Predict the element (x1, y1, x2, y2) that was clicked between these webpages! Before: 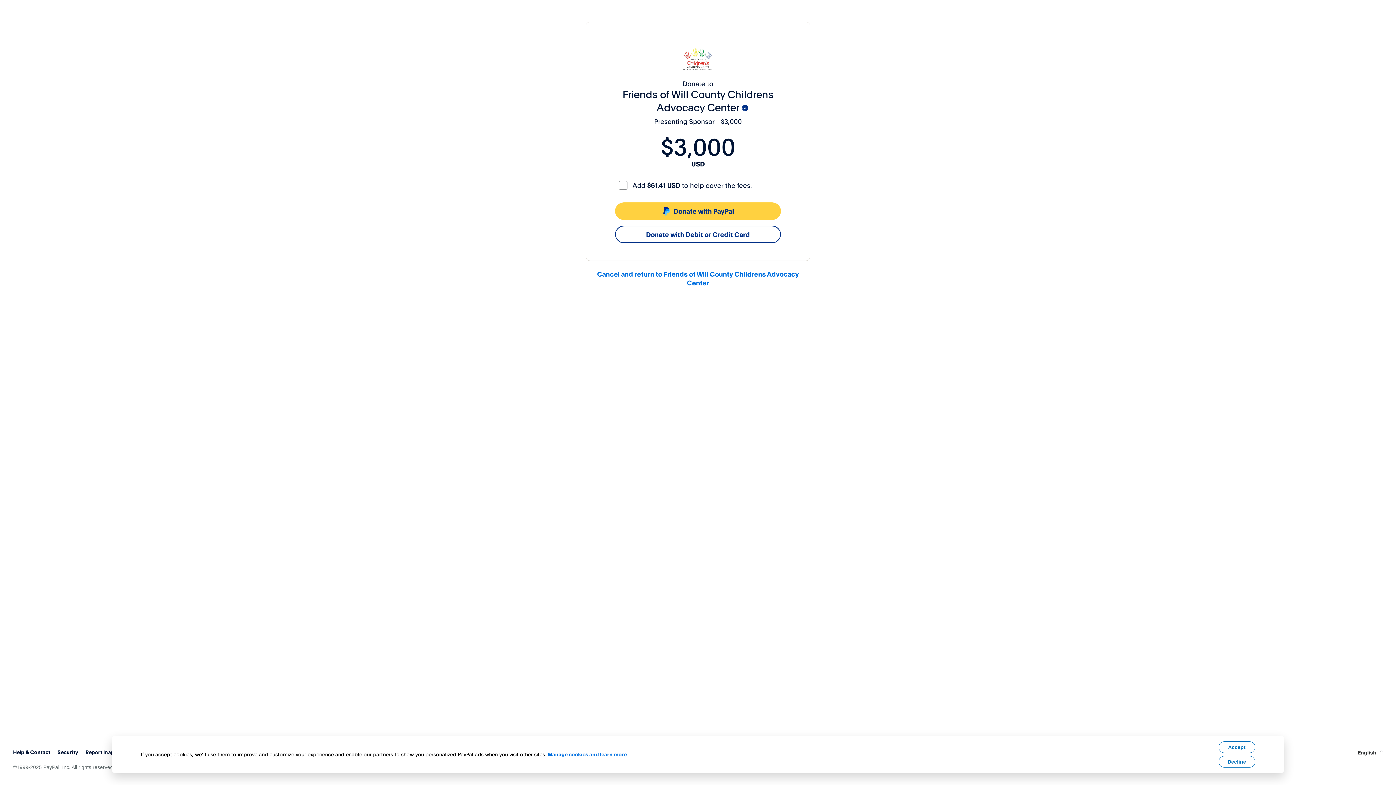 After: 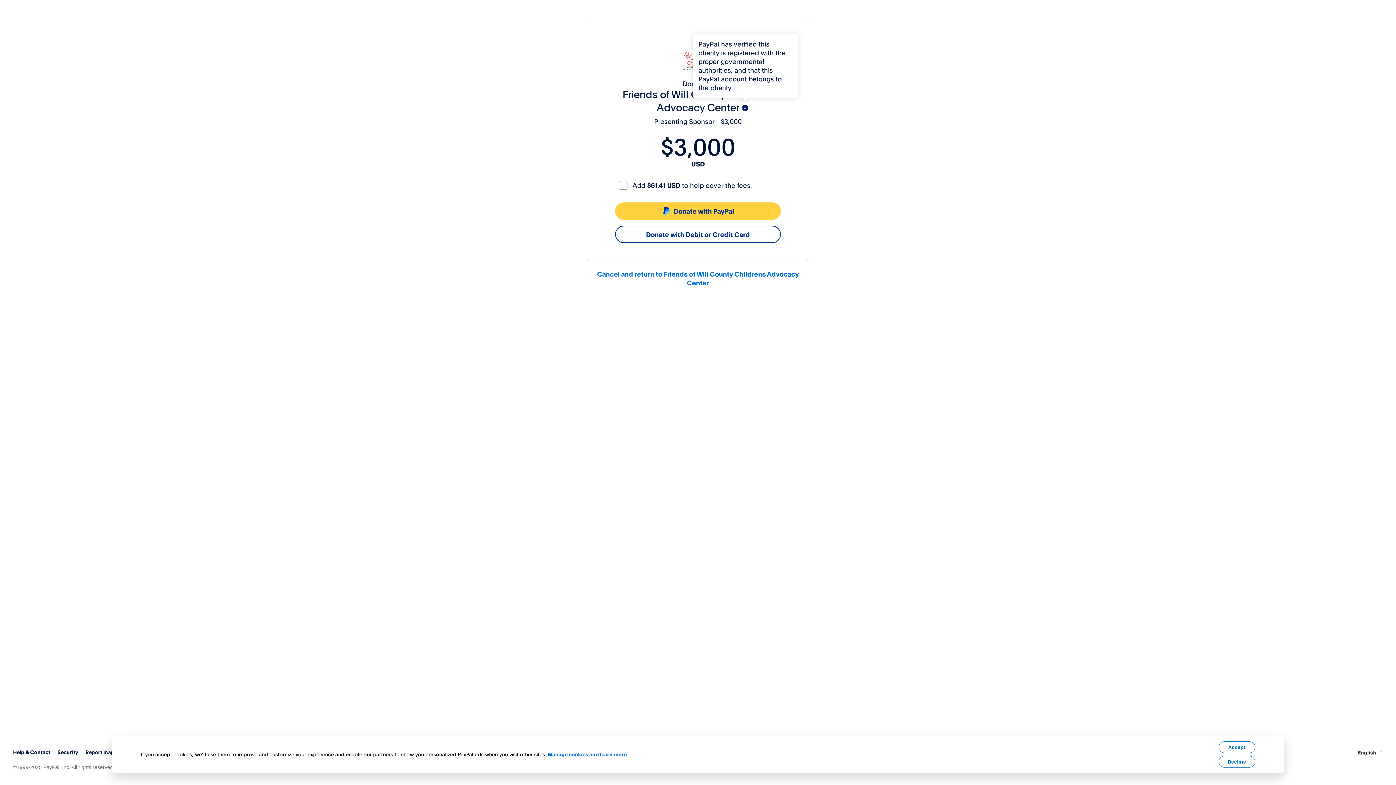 Action: bbox: (737, 100, 753, 116) label: Tooltip